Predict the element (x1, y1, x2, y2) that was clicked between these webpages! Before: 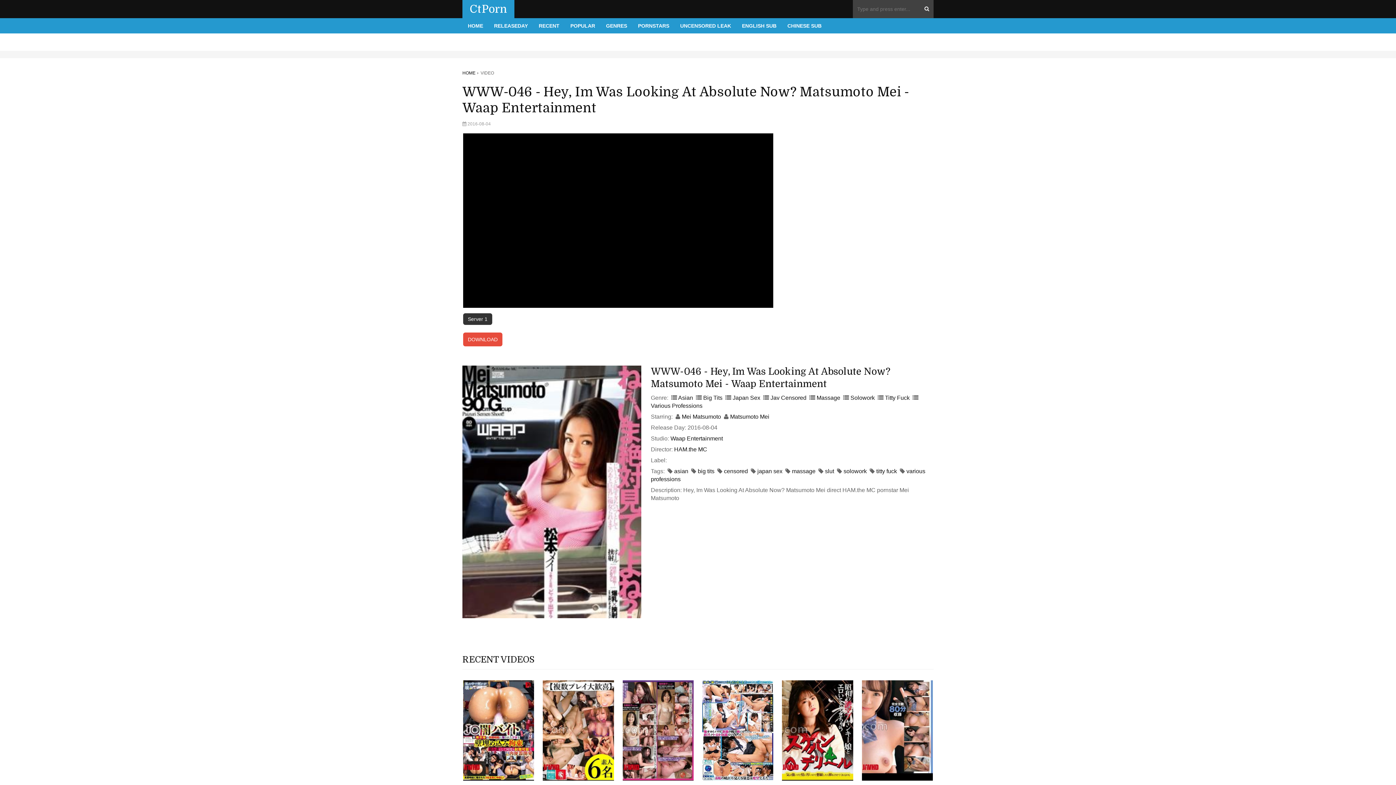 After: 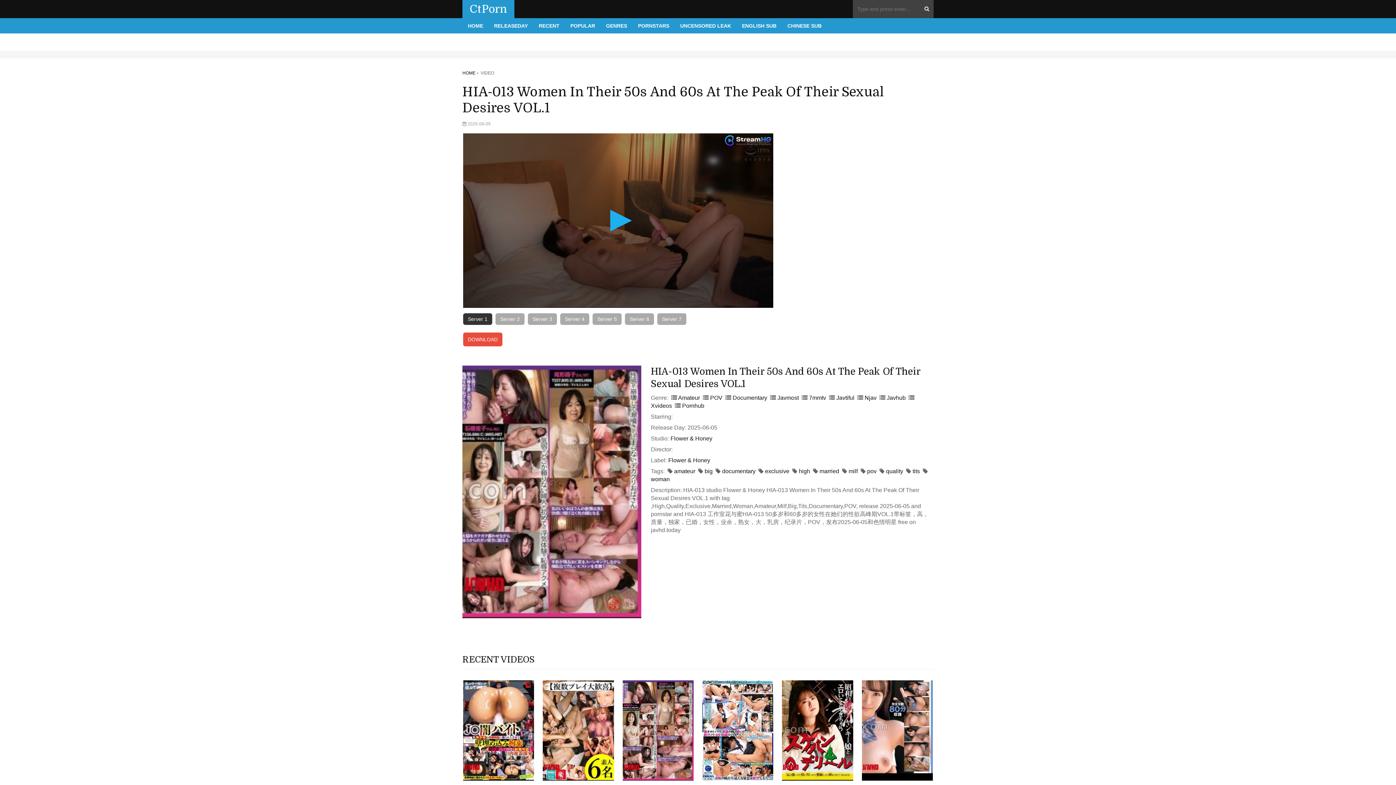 Action: bbox: (622, 680, 693, 780)